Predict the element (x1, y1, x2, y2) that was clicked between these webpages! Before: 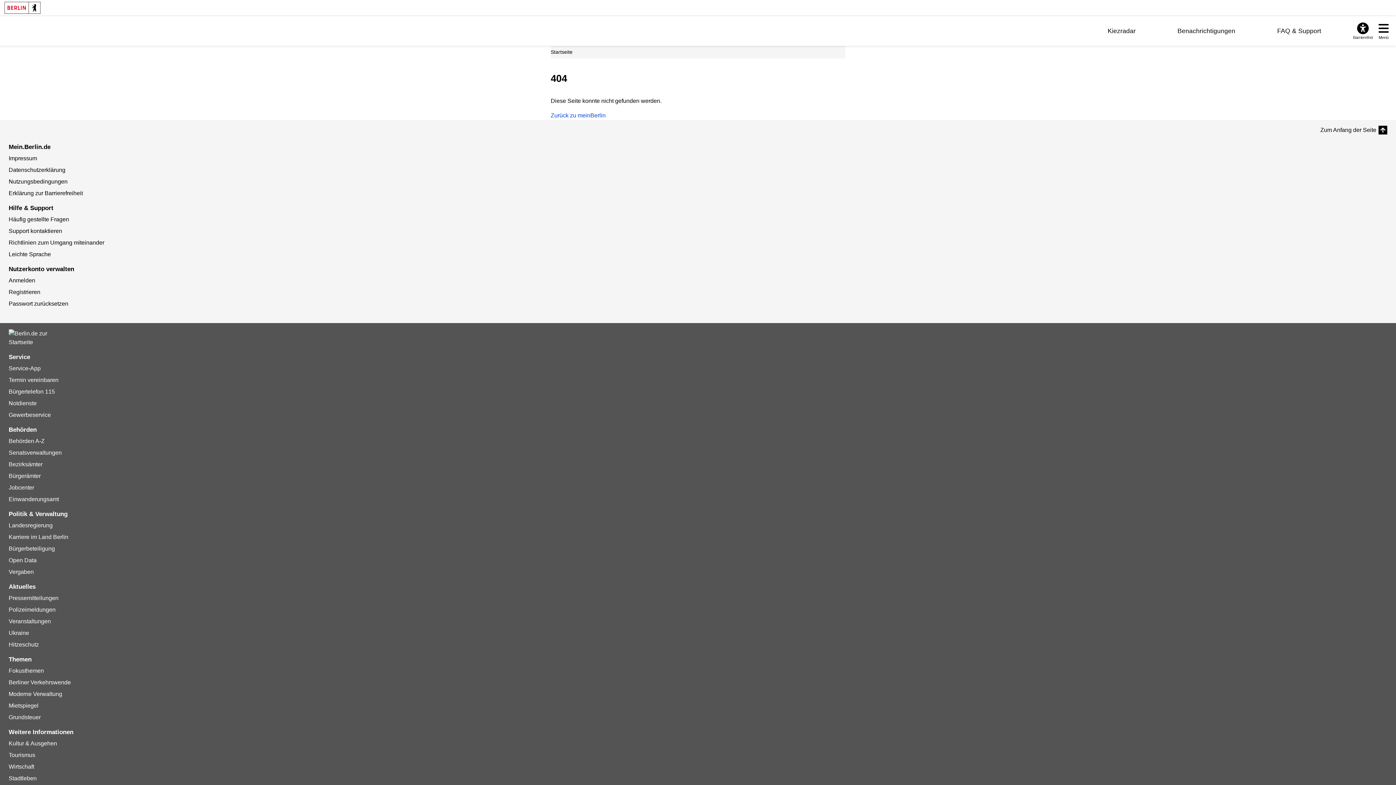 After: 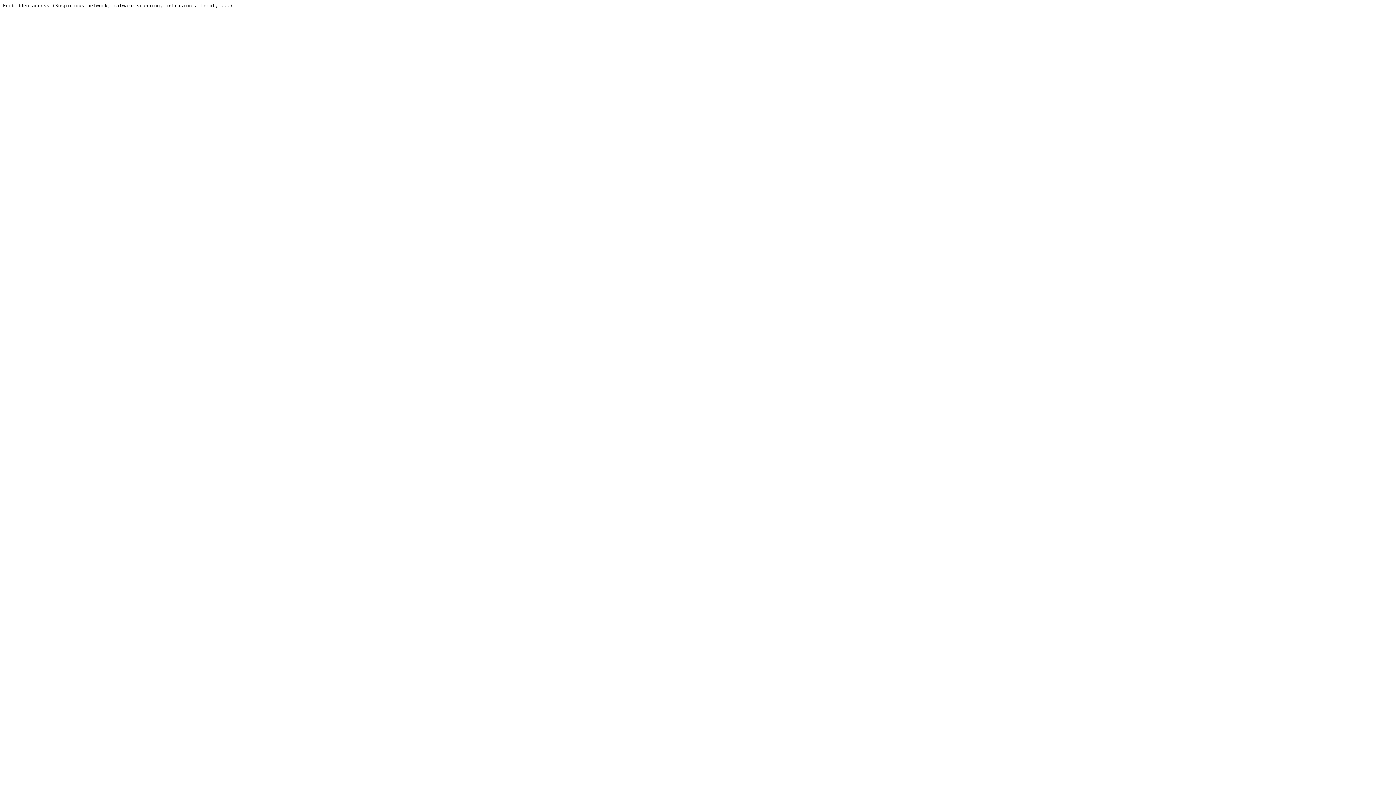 Action: bbox: (8, 569, 33, 575) label: Vergaben